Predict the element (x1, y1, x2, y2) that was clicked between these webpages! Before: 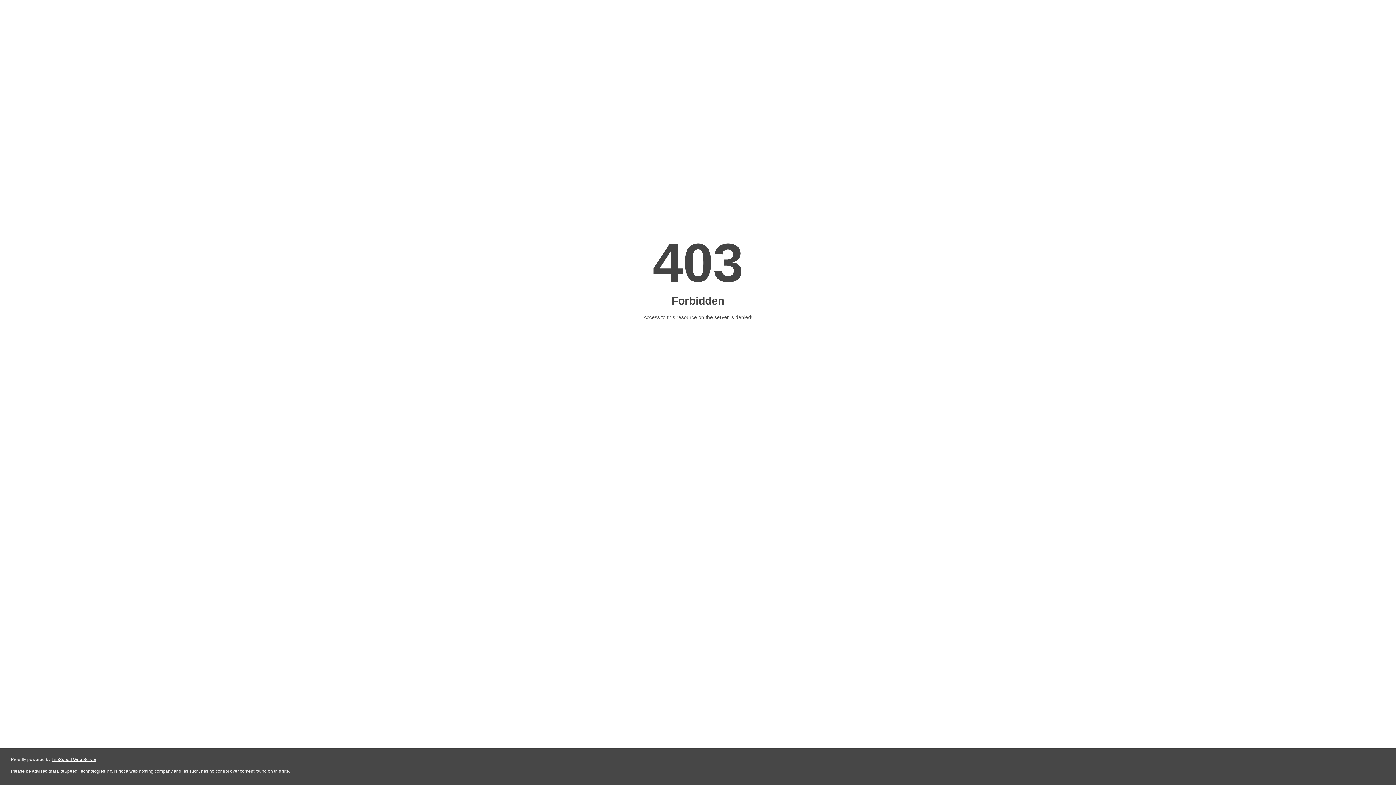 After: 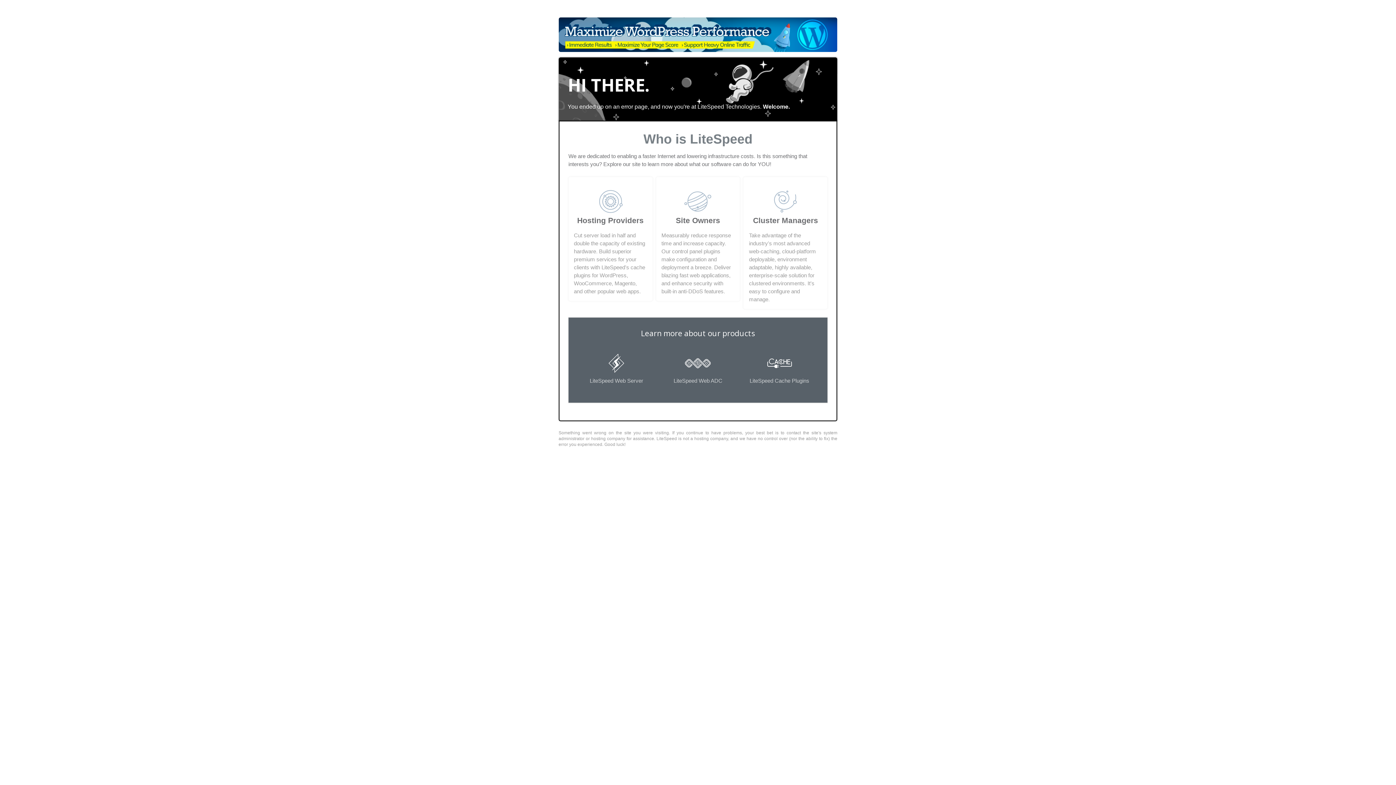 Action: bbox: (51, 757, 96, 762) label: LiteSpeed Web Server